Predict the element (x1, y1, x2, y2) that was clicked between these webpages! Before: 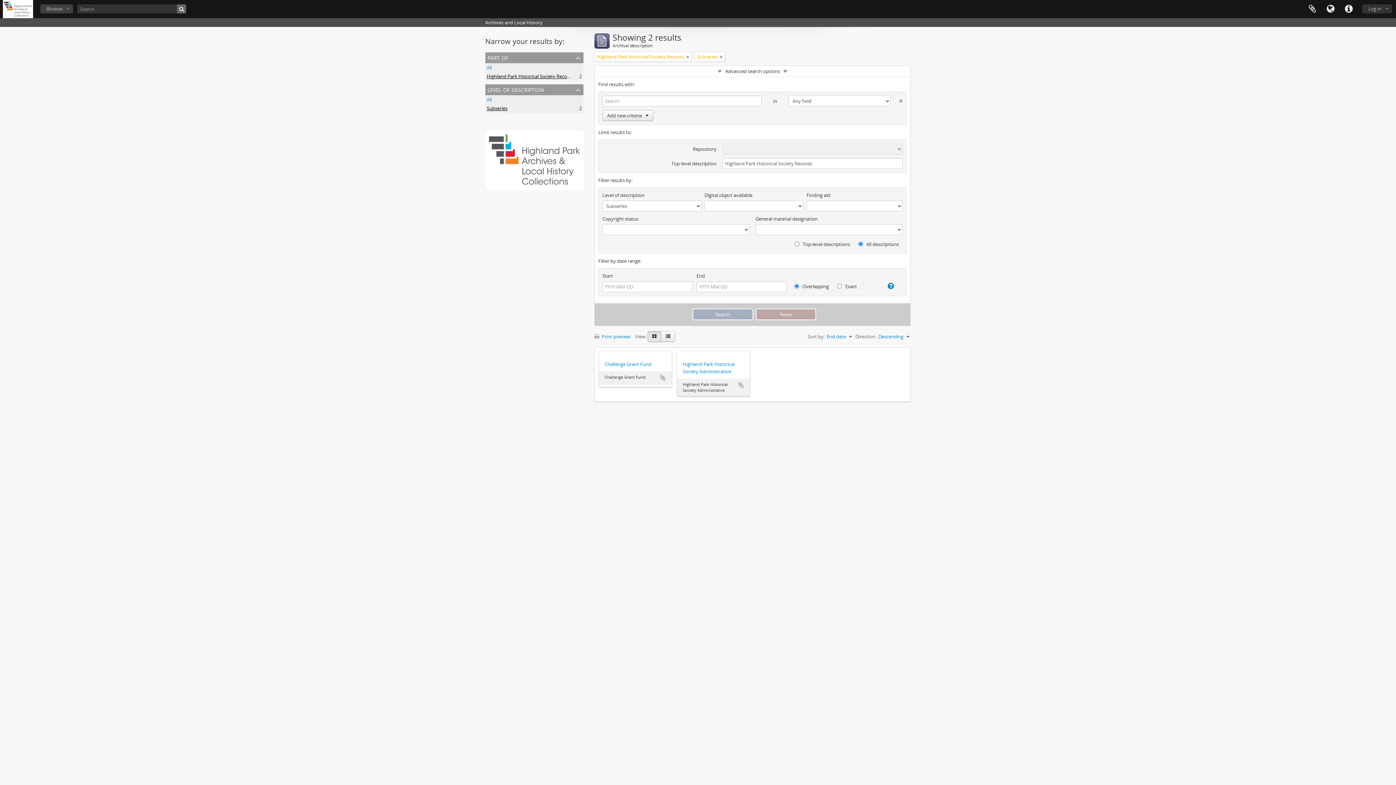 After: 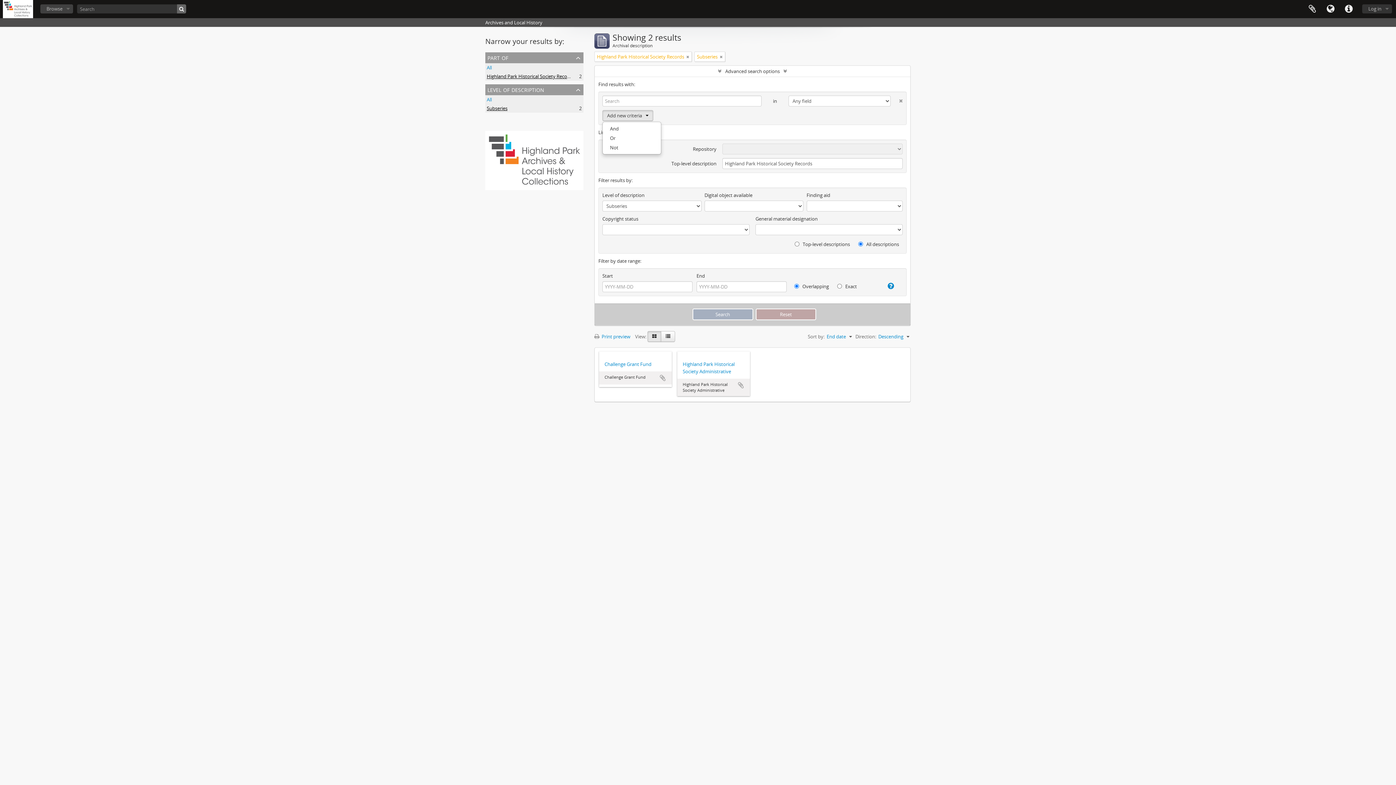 Action: bbox: (602, 110, 653, 121) label: Add new criteria